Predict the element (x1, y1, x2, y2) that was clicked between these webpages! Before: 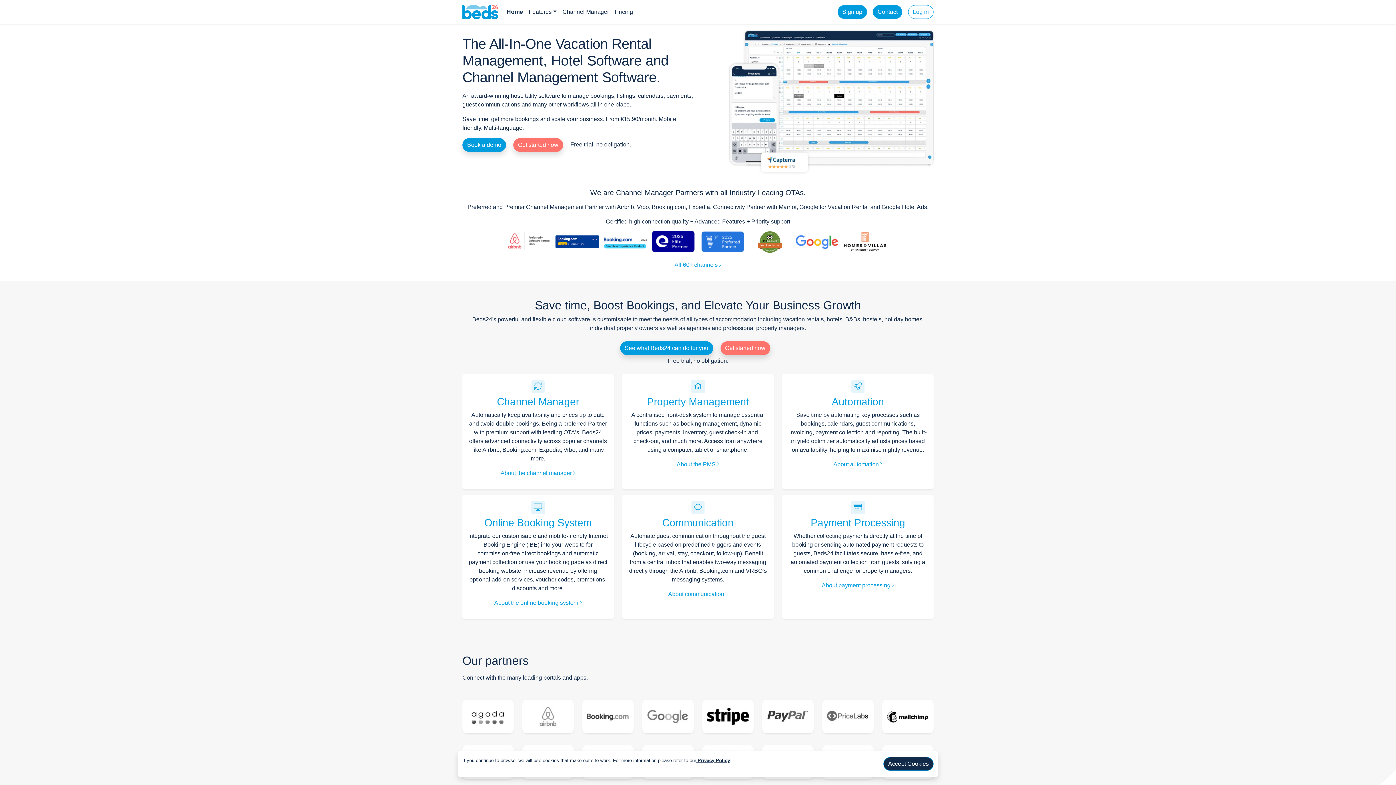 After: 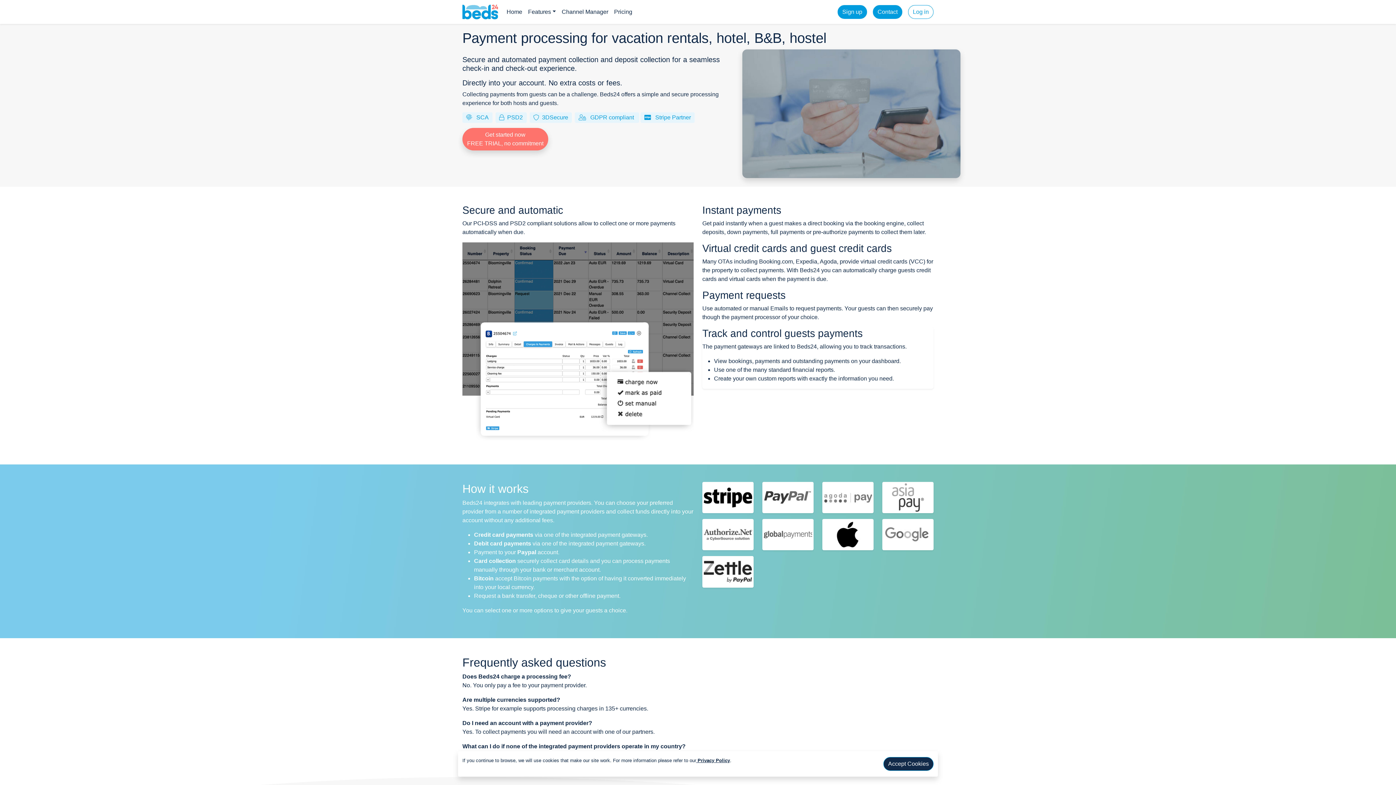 Action: label: About payment processing  bbox: (822, 582, 894, 588)